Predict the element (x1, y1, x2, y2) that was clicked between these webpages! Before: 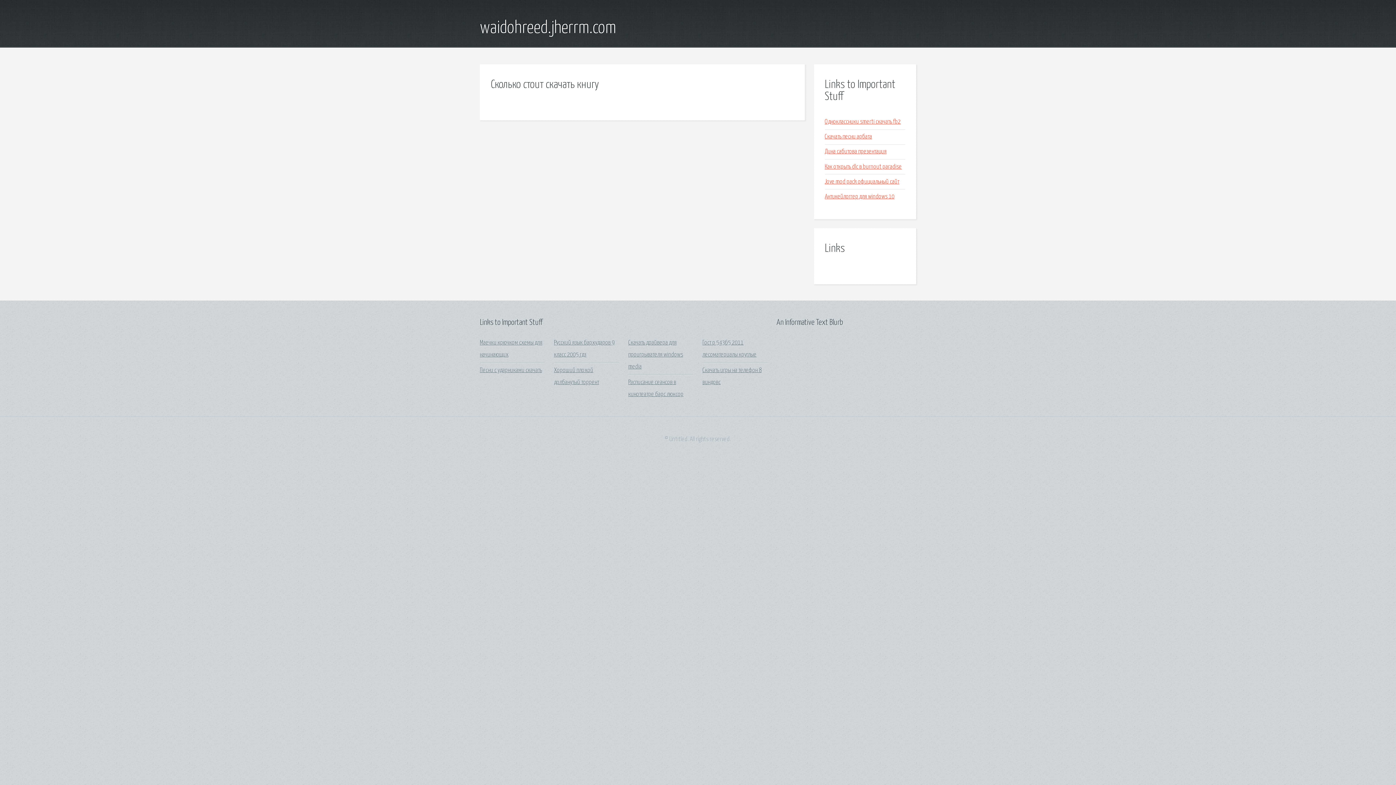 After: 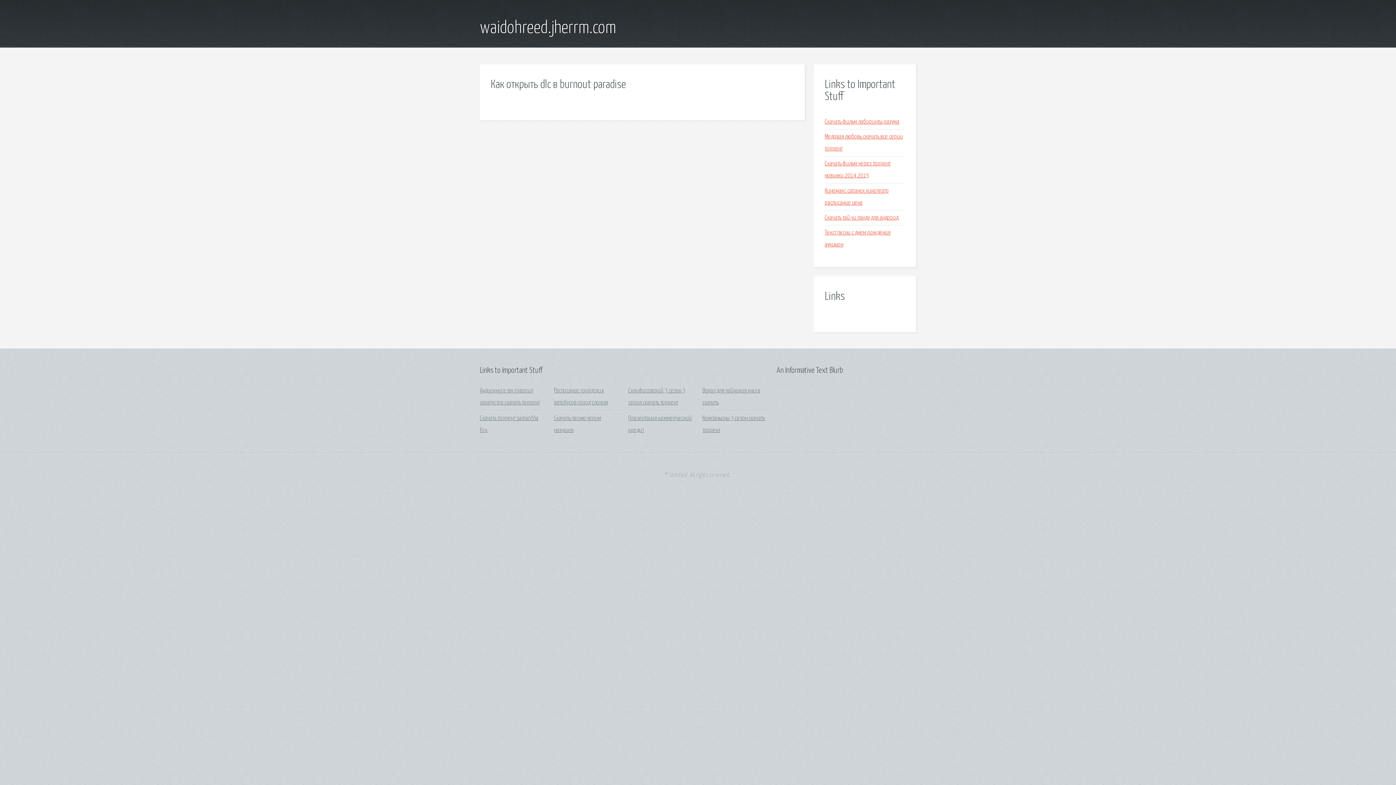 Action: bbox: (825, 163, 902, 170) label: Как открыть dlc в burnout paradise